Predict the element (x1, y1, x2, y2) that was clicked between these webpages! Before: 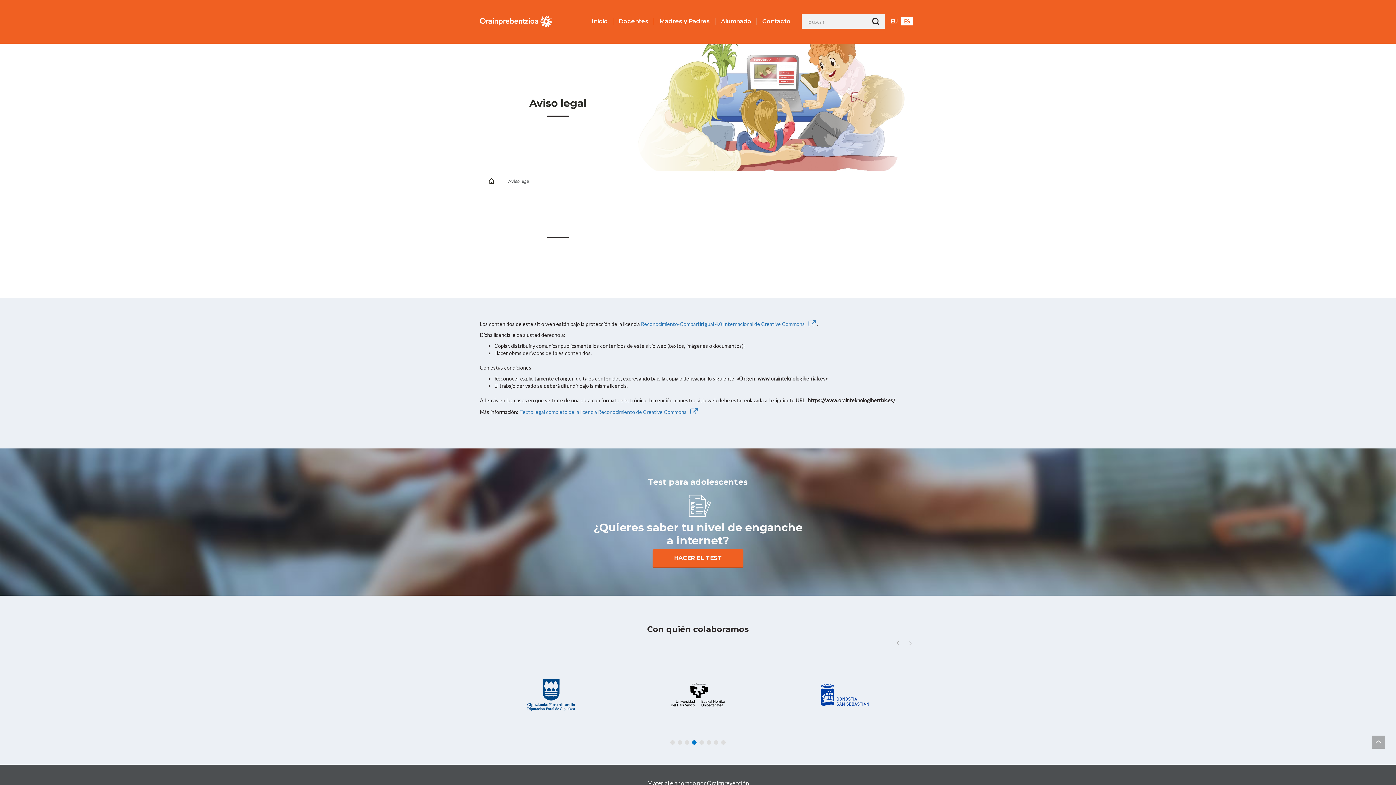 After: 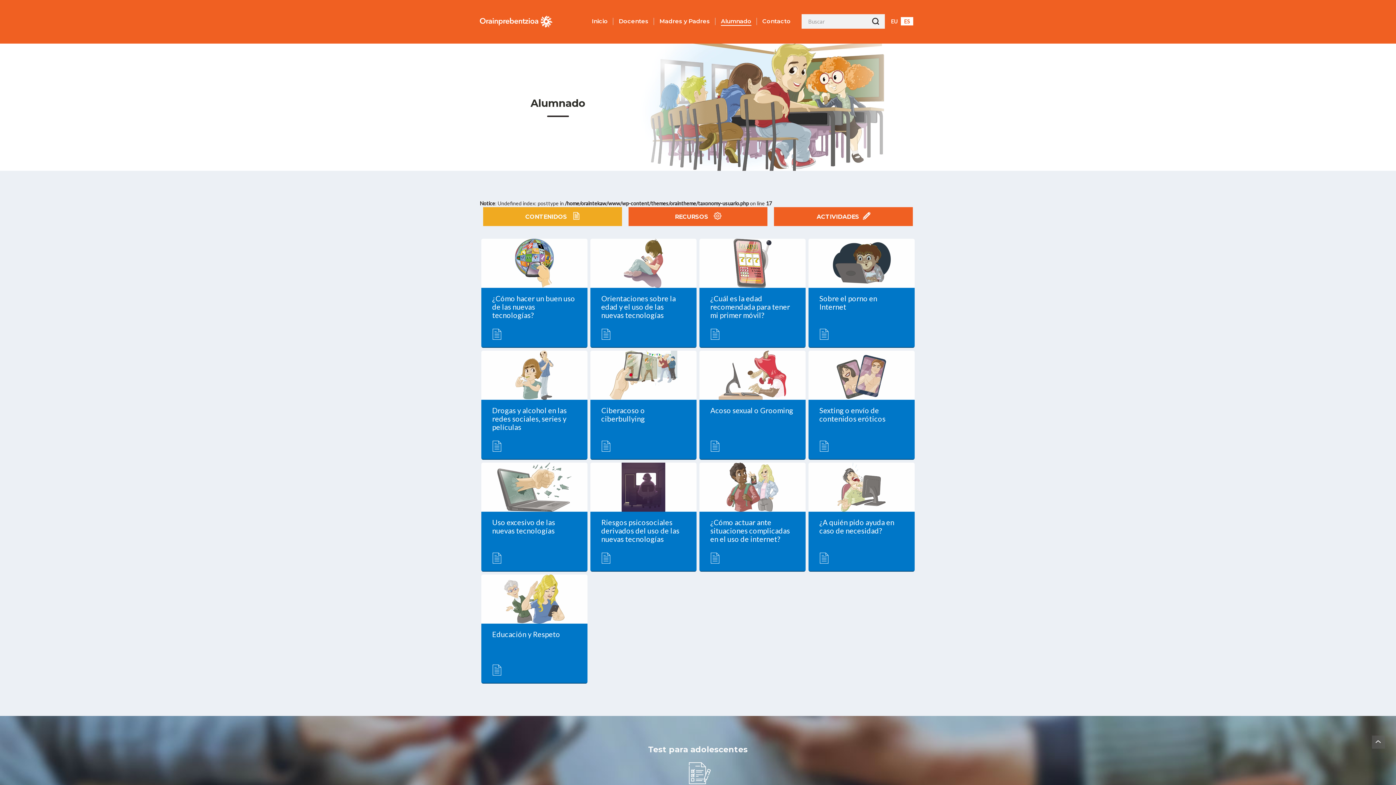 Action: label: Alumnado bbox: (721, 17, 751, 25)